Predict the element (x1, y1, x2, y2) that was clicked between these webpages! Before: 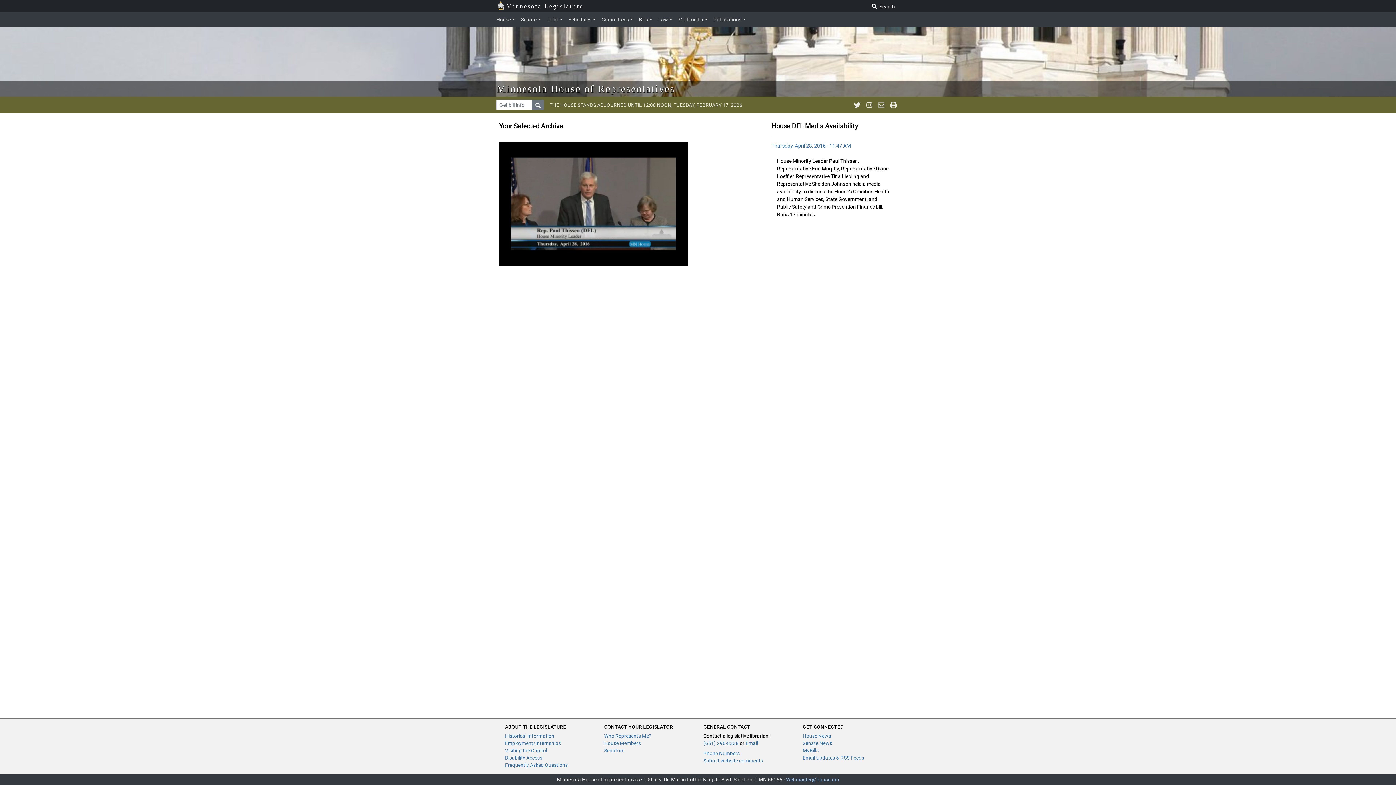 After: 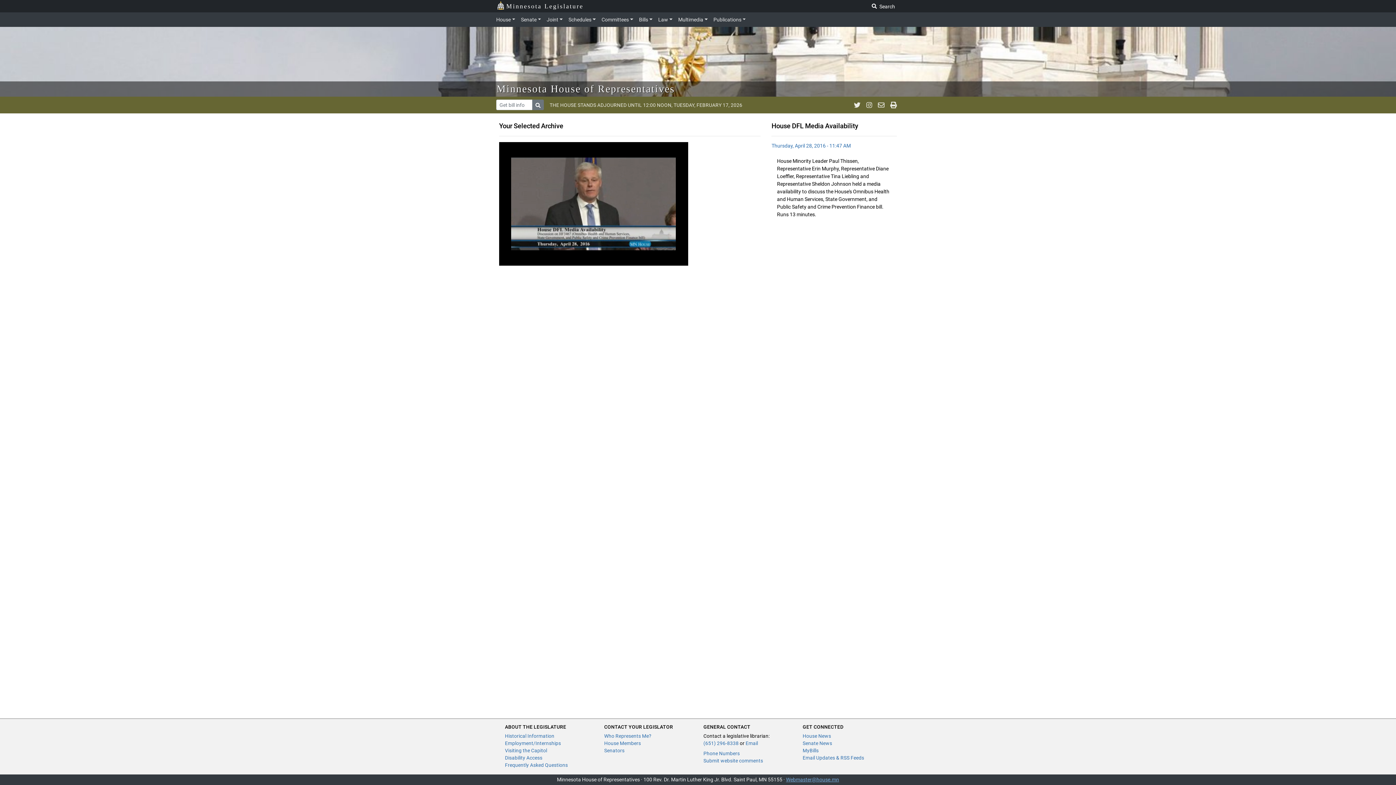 Action: label: Webmaster@house.mn bbox: (786, 777, 839, 782)